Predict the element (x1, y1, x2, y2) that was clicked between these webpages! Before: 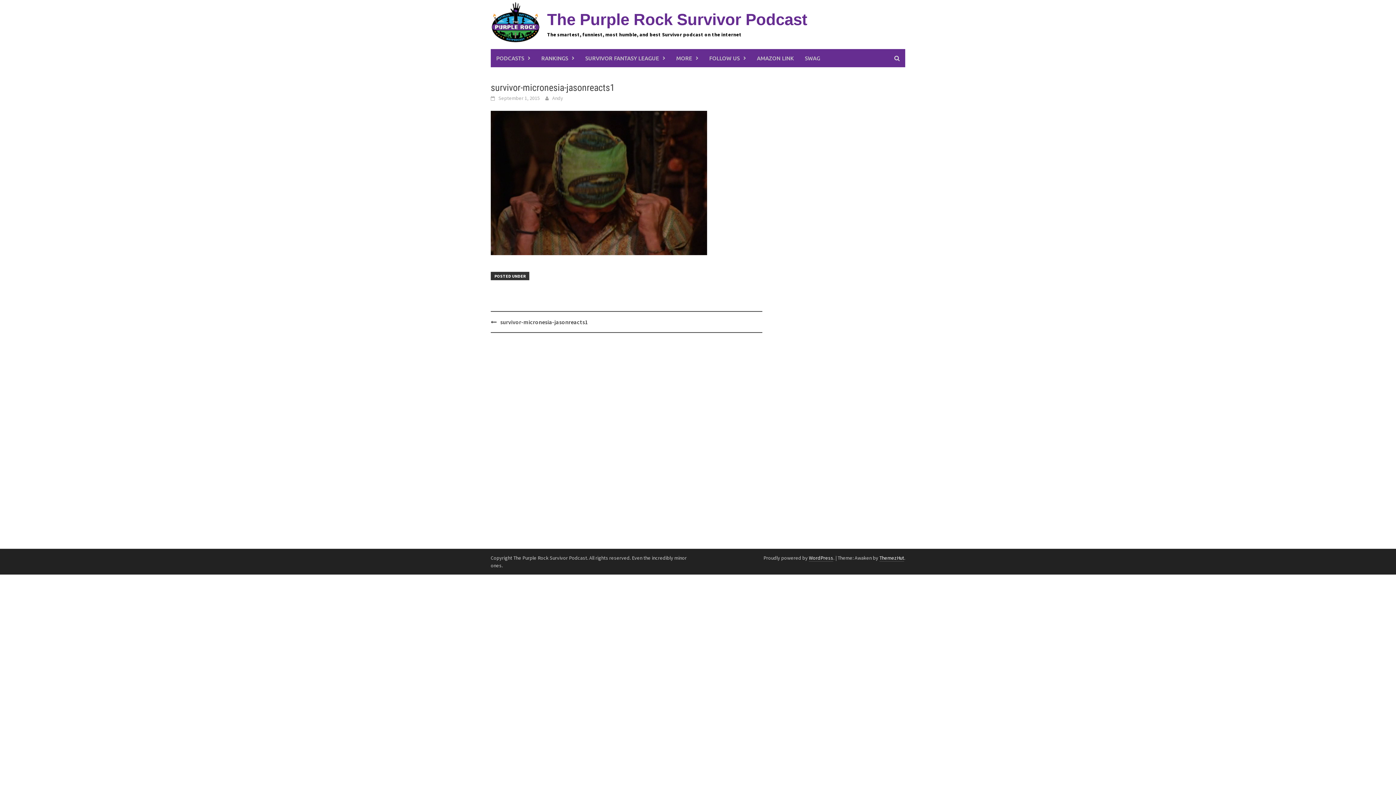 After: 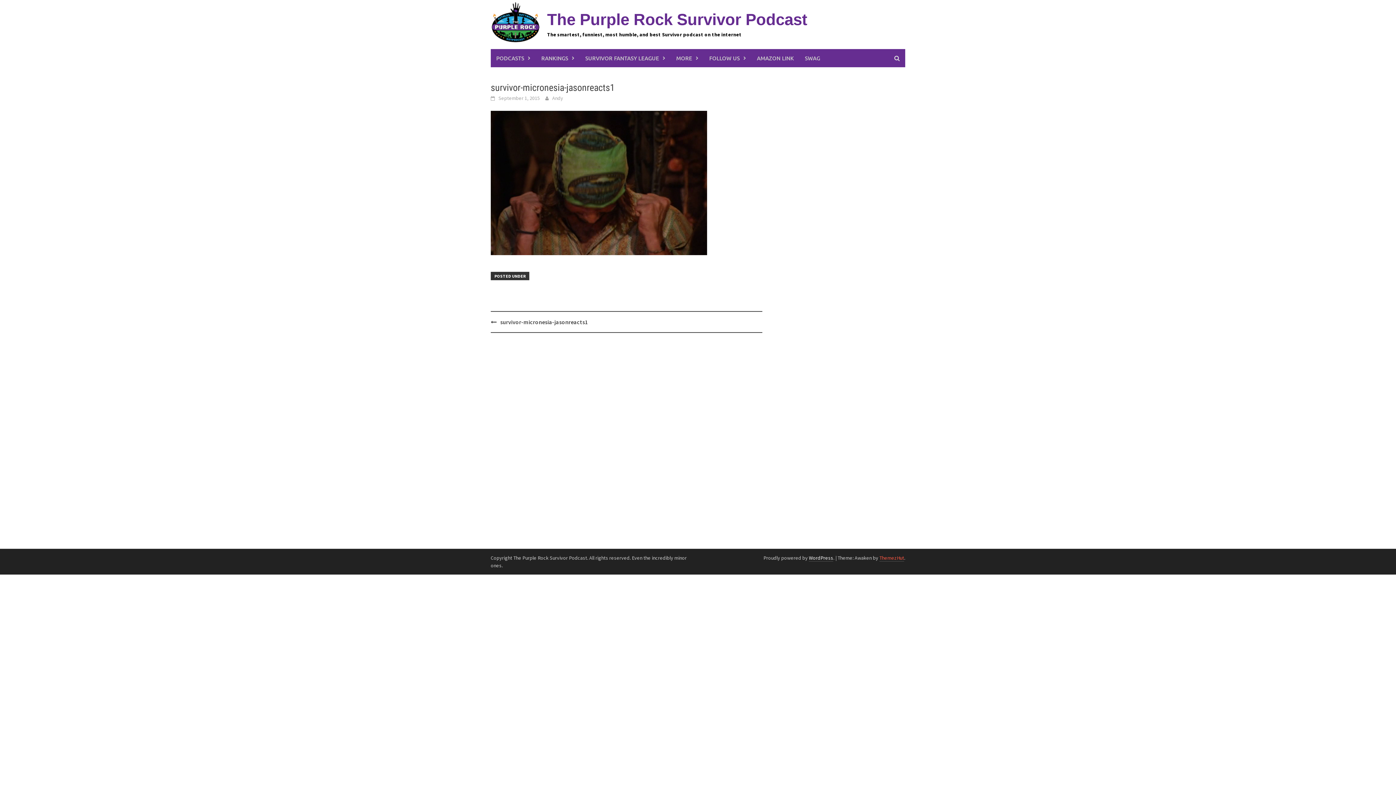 Action: bbox: (879, 554, 904, 561) label: ThemezHut